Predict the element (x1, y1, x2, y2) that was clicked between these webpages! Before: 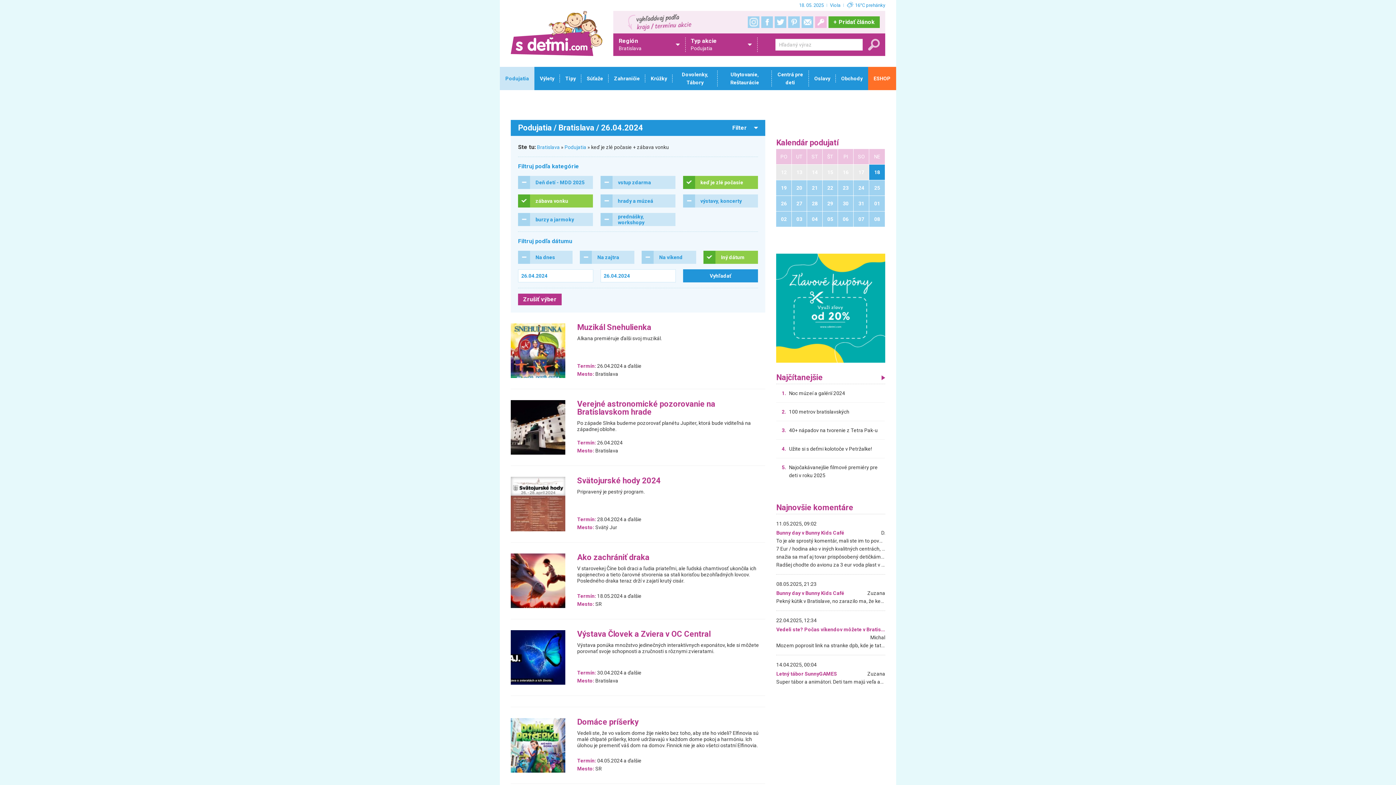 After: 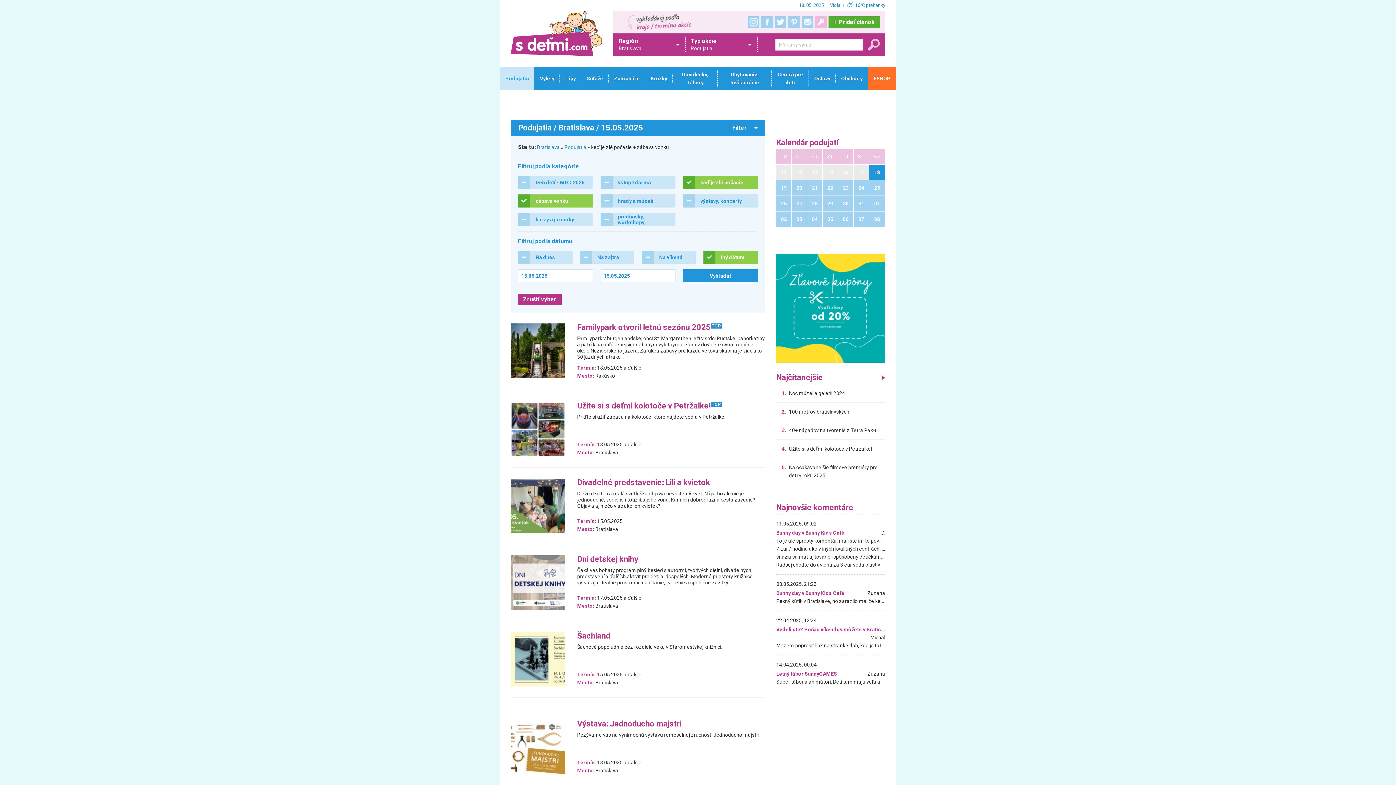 Action: bbox: (823, 164, 837, 180) label: 15